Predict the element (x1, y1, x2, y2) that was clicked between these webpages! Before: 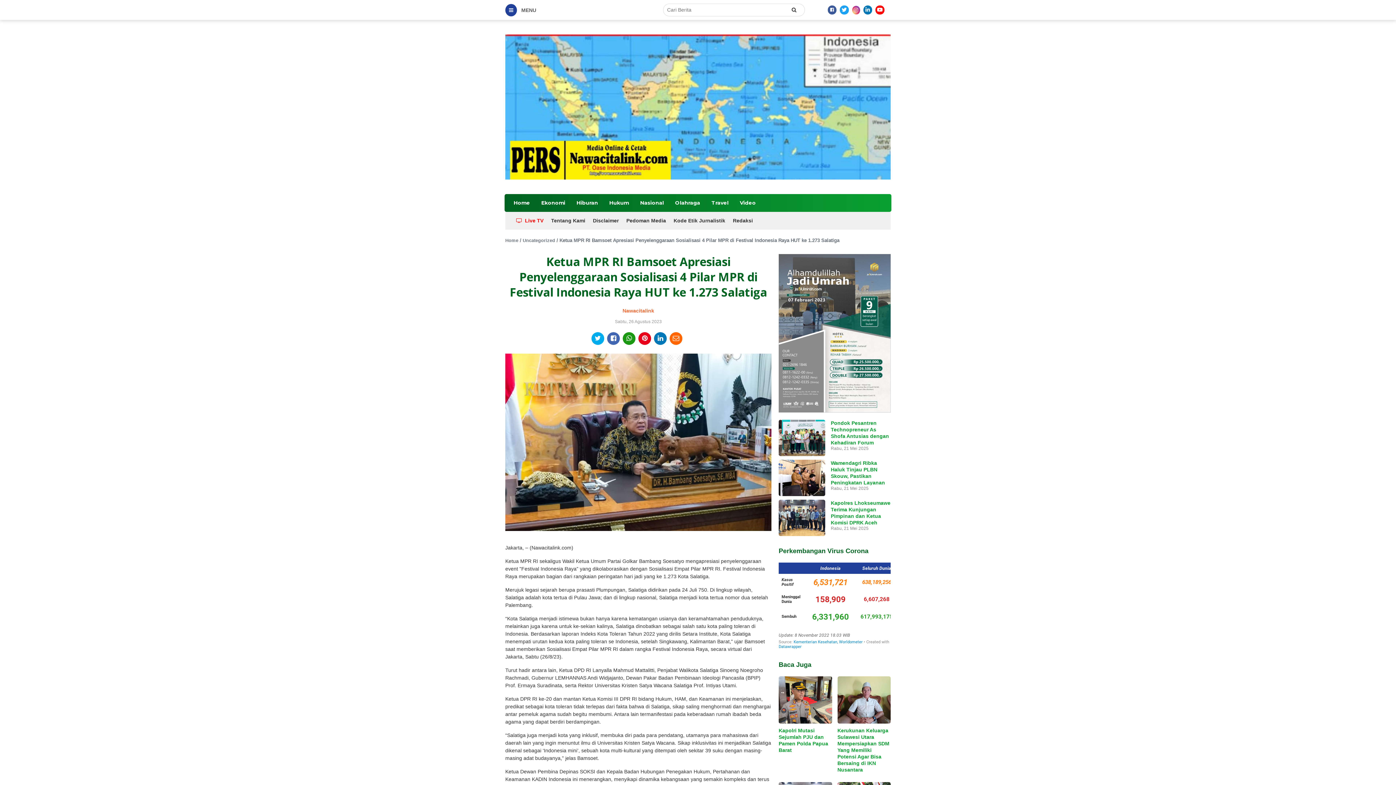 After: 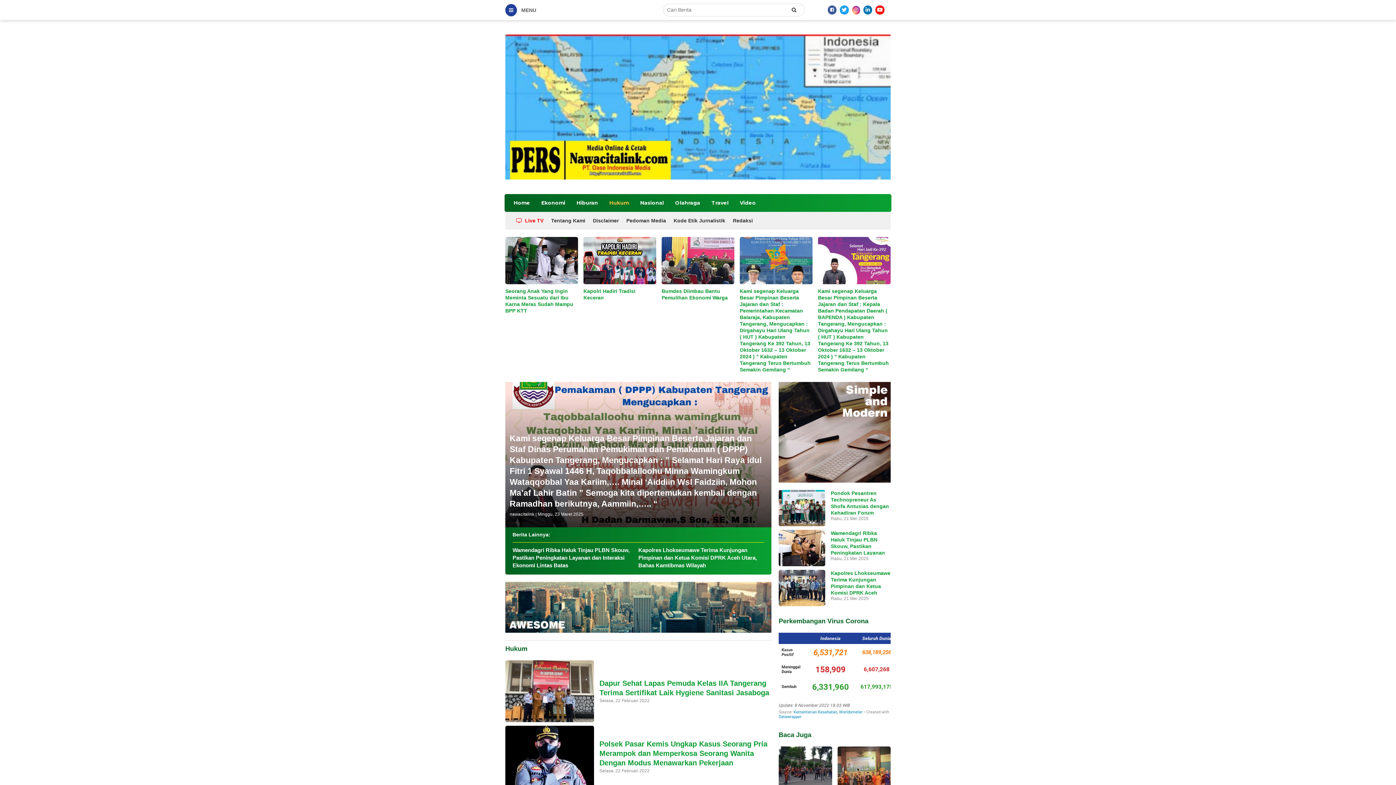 Action: label: Hukum bbox: (604, 194, 634, 212)